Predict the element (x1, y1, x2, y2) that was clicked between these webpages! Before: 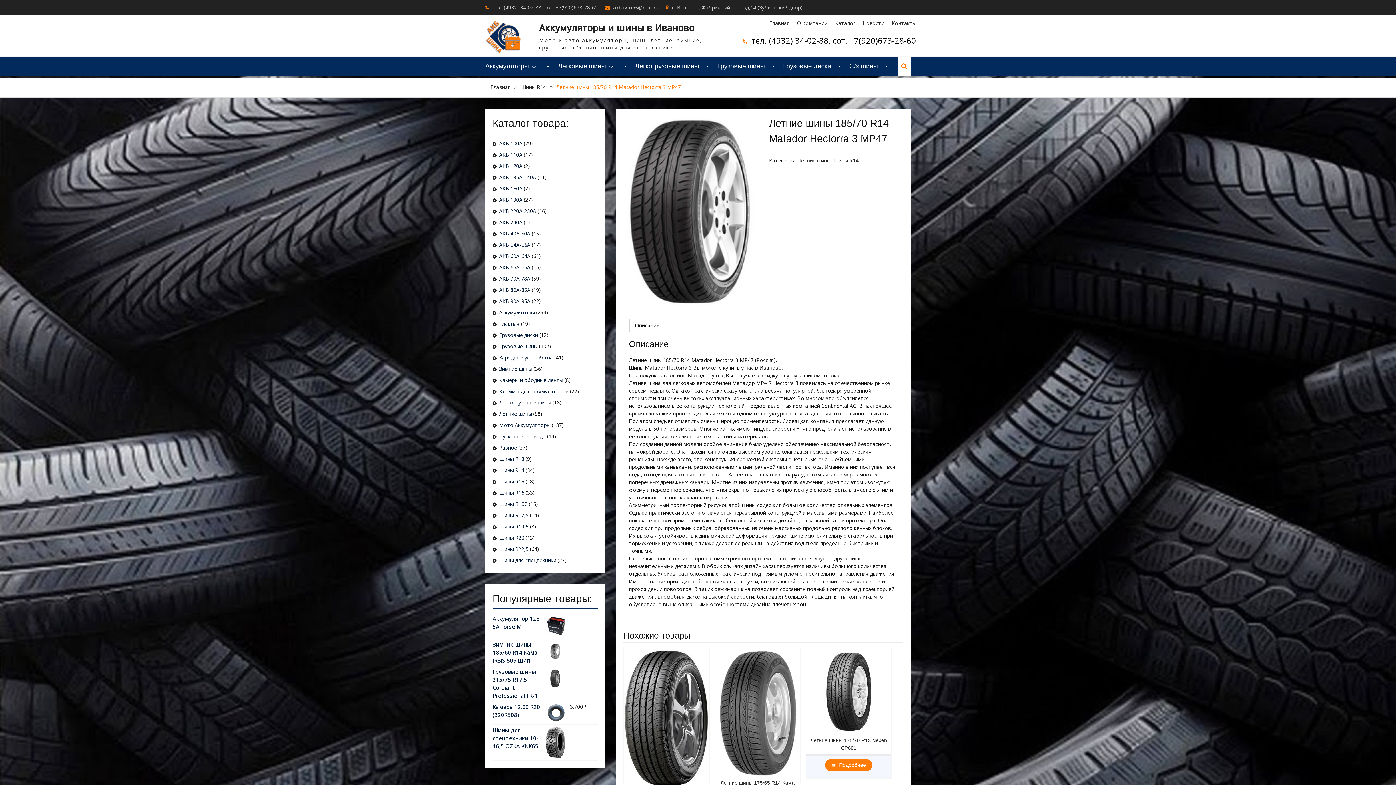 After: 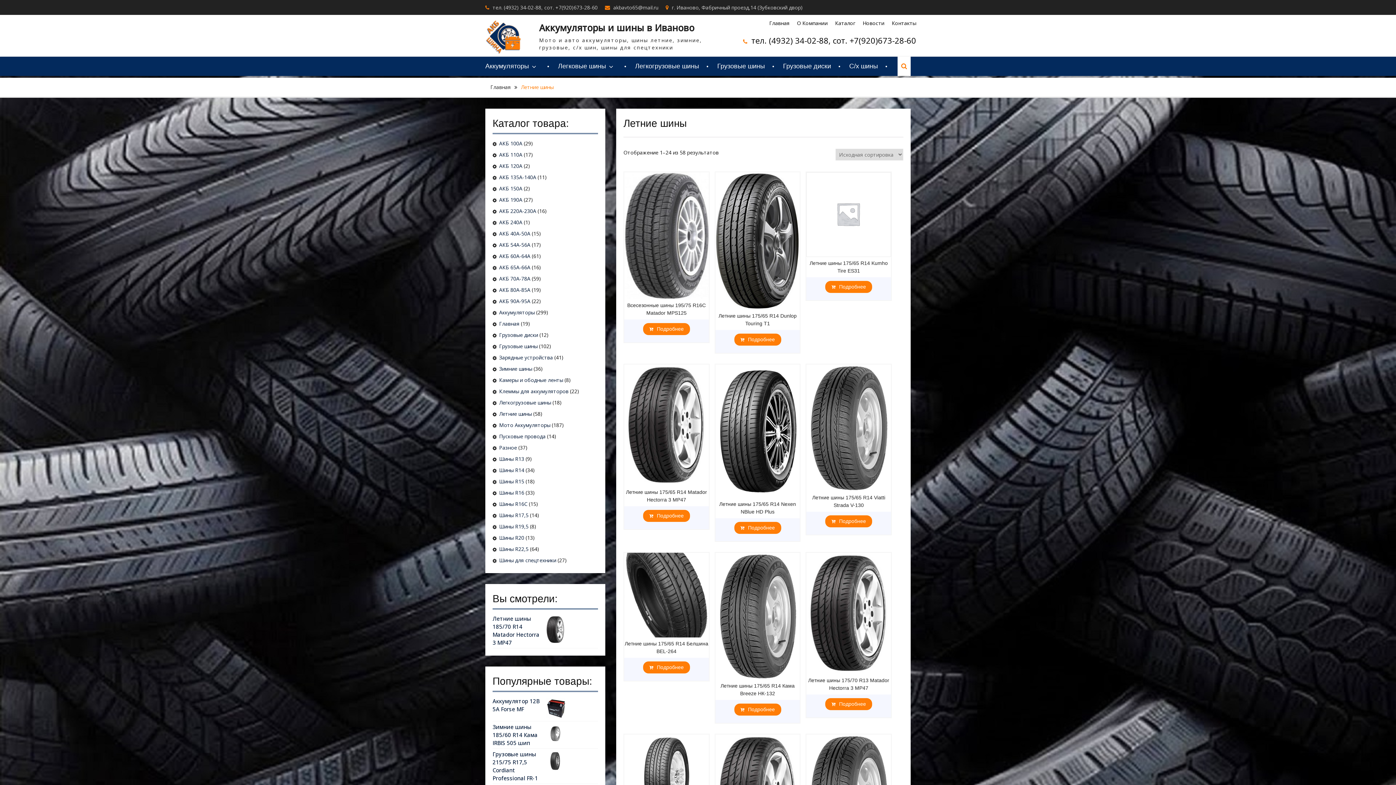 Action: label: Летние шины bbox: (499, 410, 532, 417)